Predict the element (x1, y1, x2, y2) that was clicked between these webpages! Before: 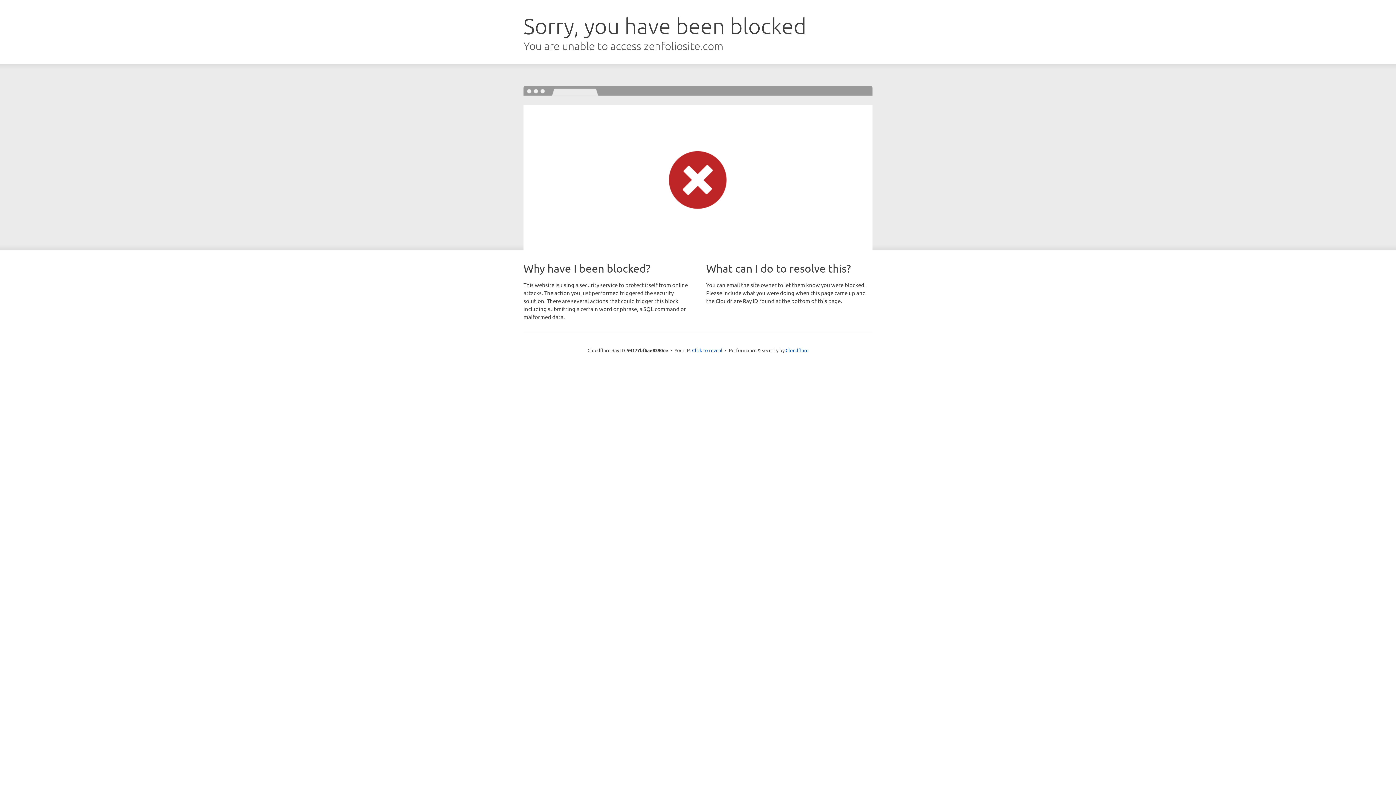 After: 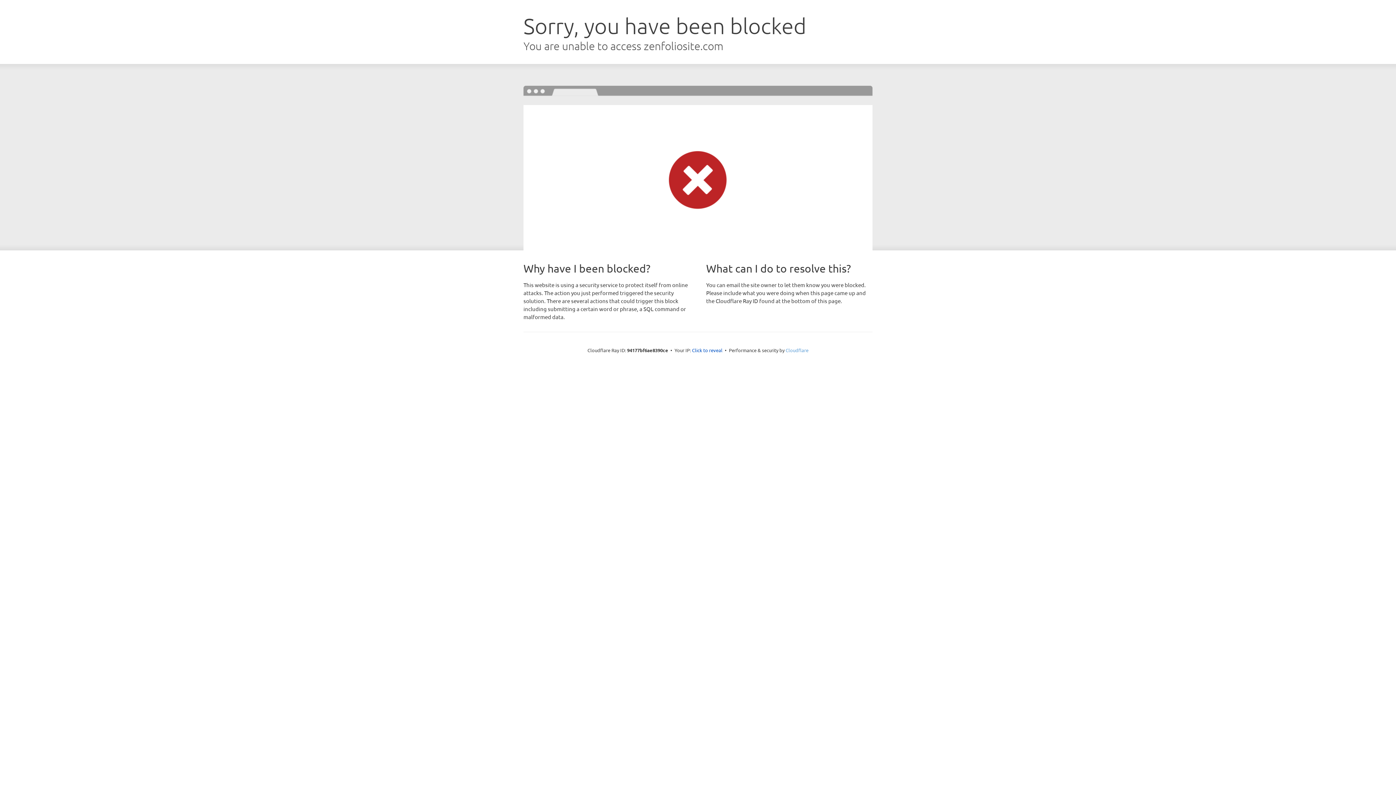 Action: bbox: (785, 347, 808, 353) label: Cloudflare